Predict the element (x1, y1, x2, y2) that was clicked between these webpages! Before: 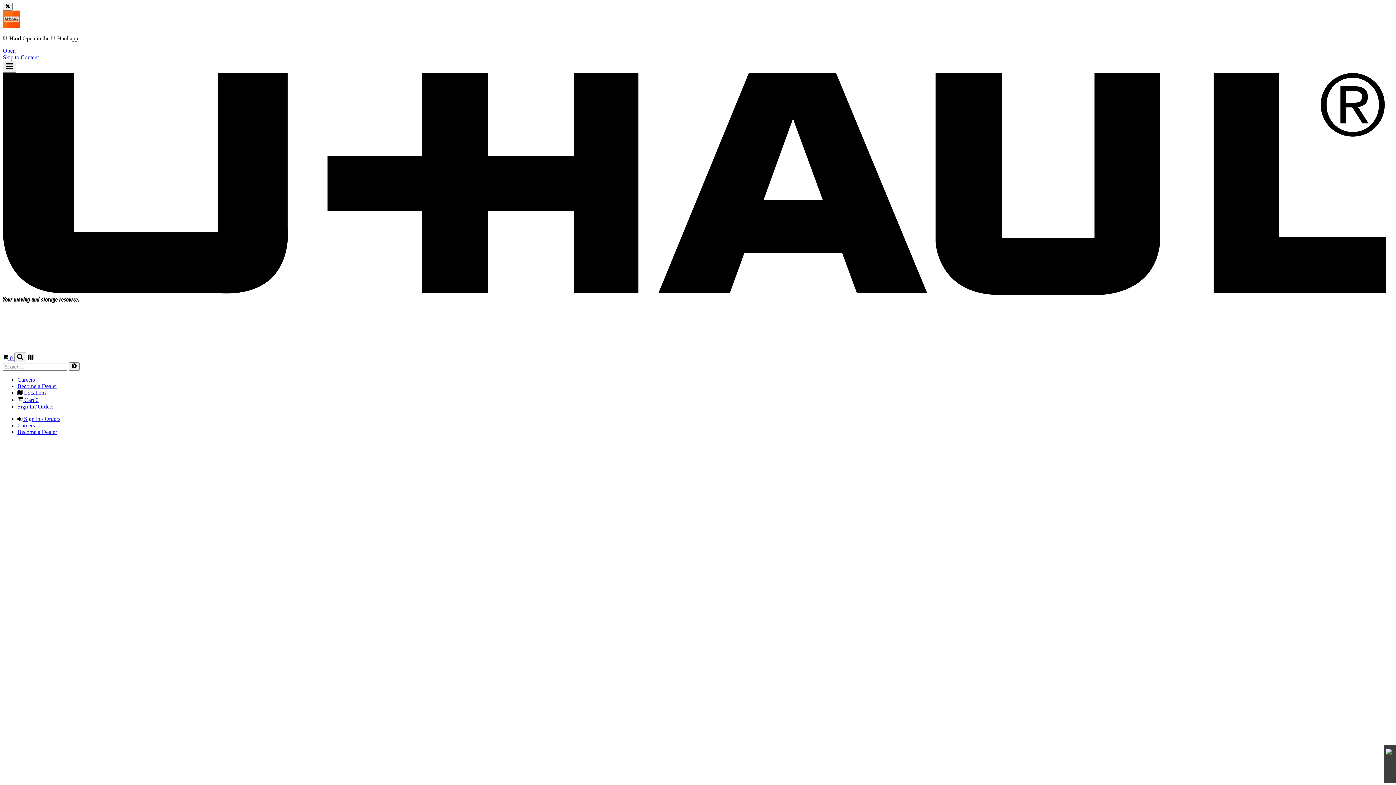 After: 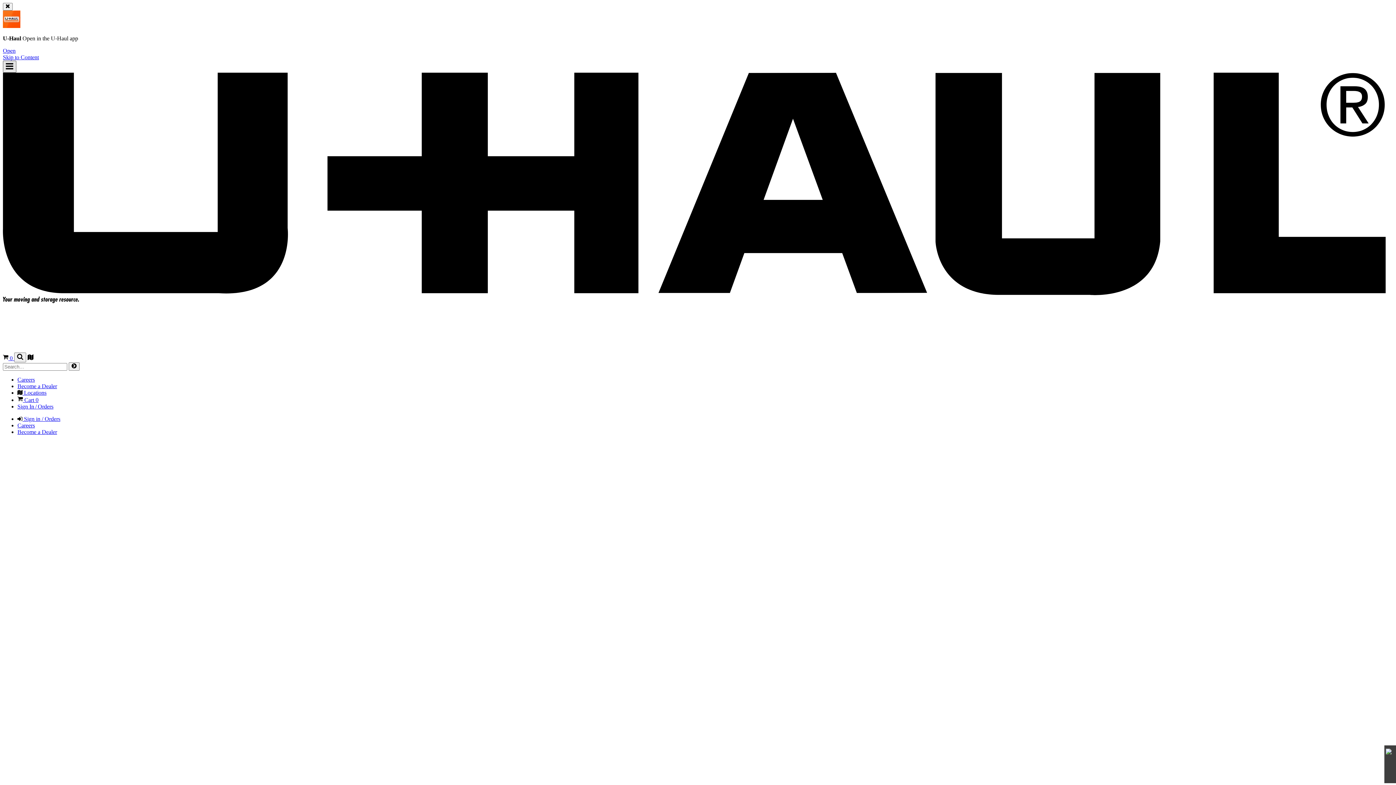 Action: bbox: (2, 60, 16, 72) label: Main Menu